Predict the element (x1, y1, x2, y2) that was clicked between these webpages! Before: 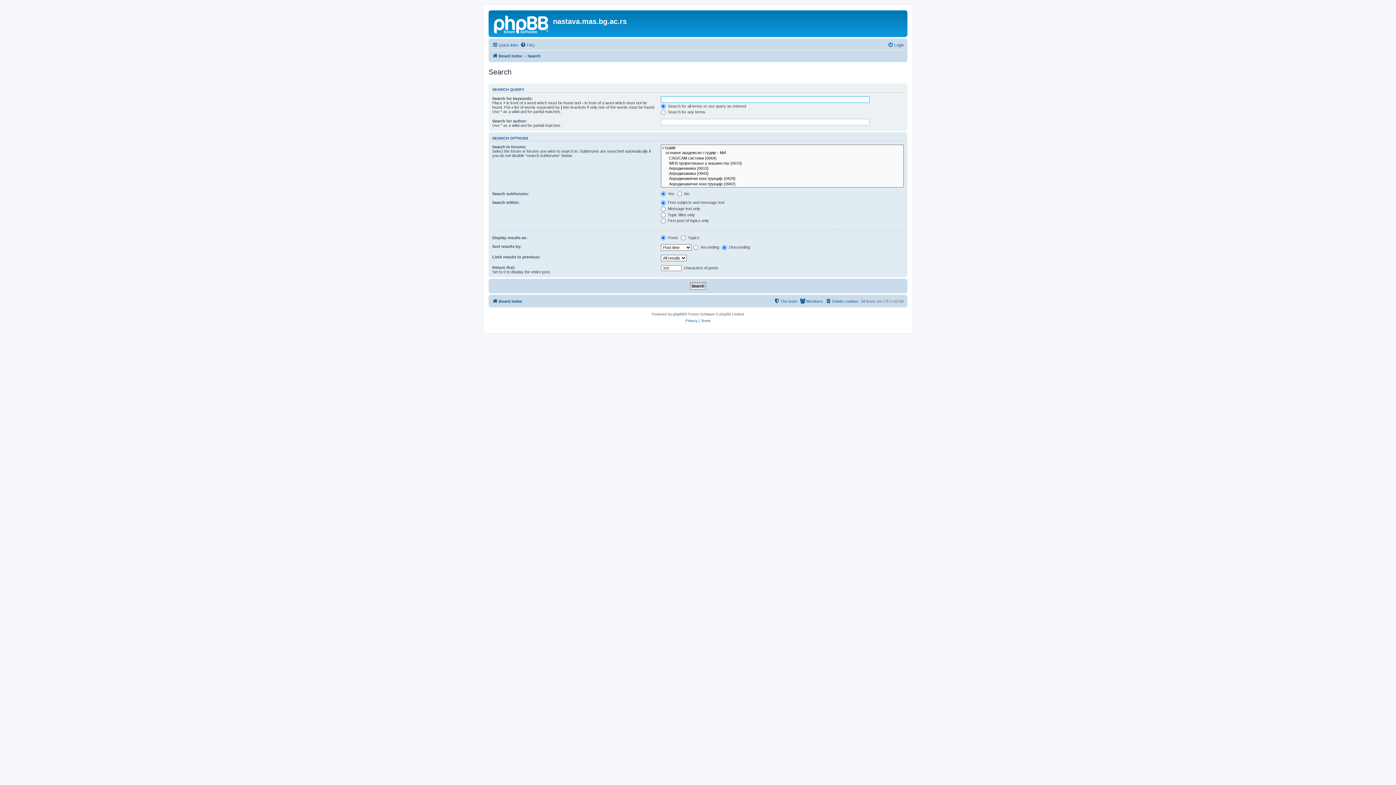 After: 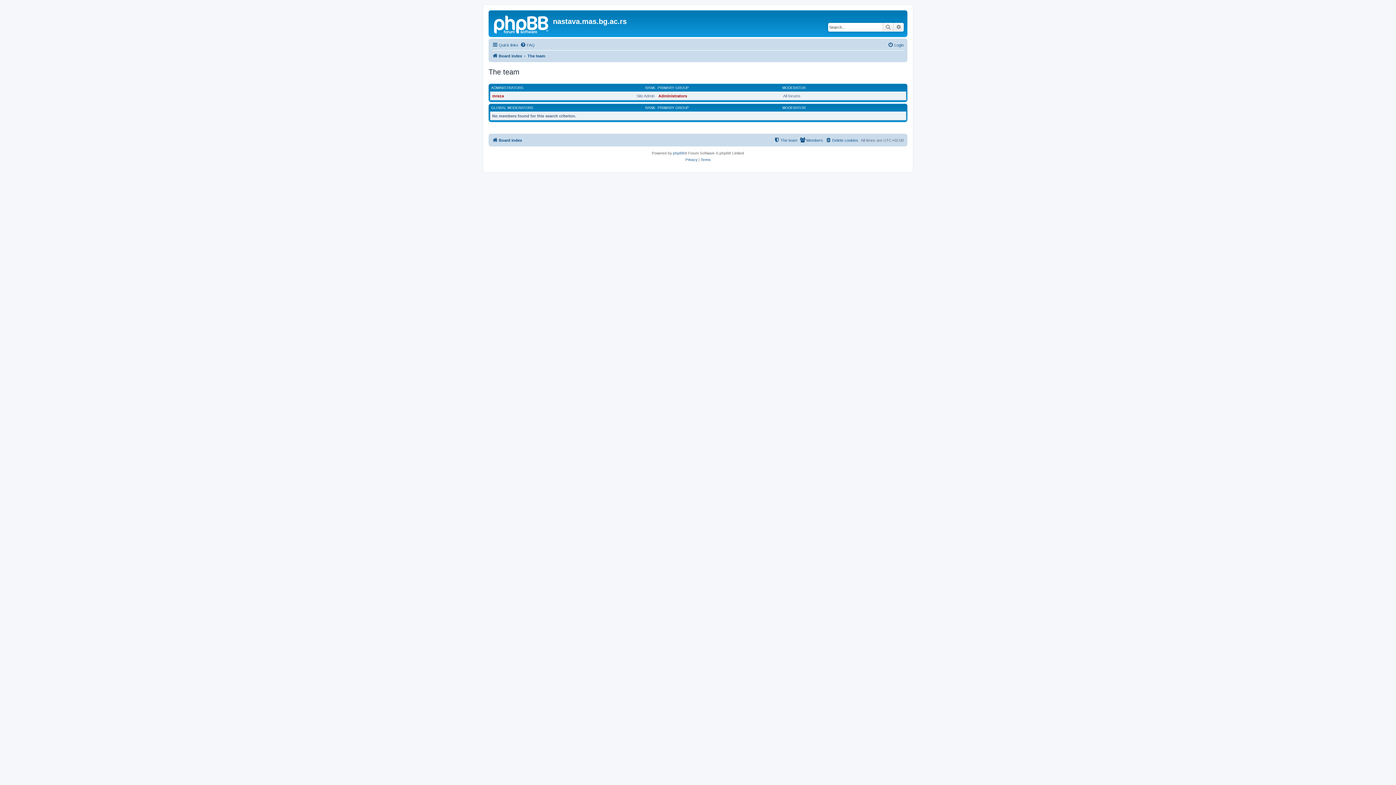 Action: bbox: (774, 297, 797, 305) label: The team